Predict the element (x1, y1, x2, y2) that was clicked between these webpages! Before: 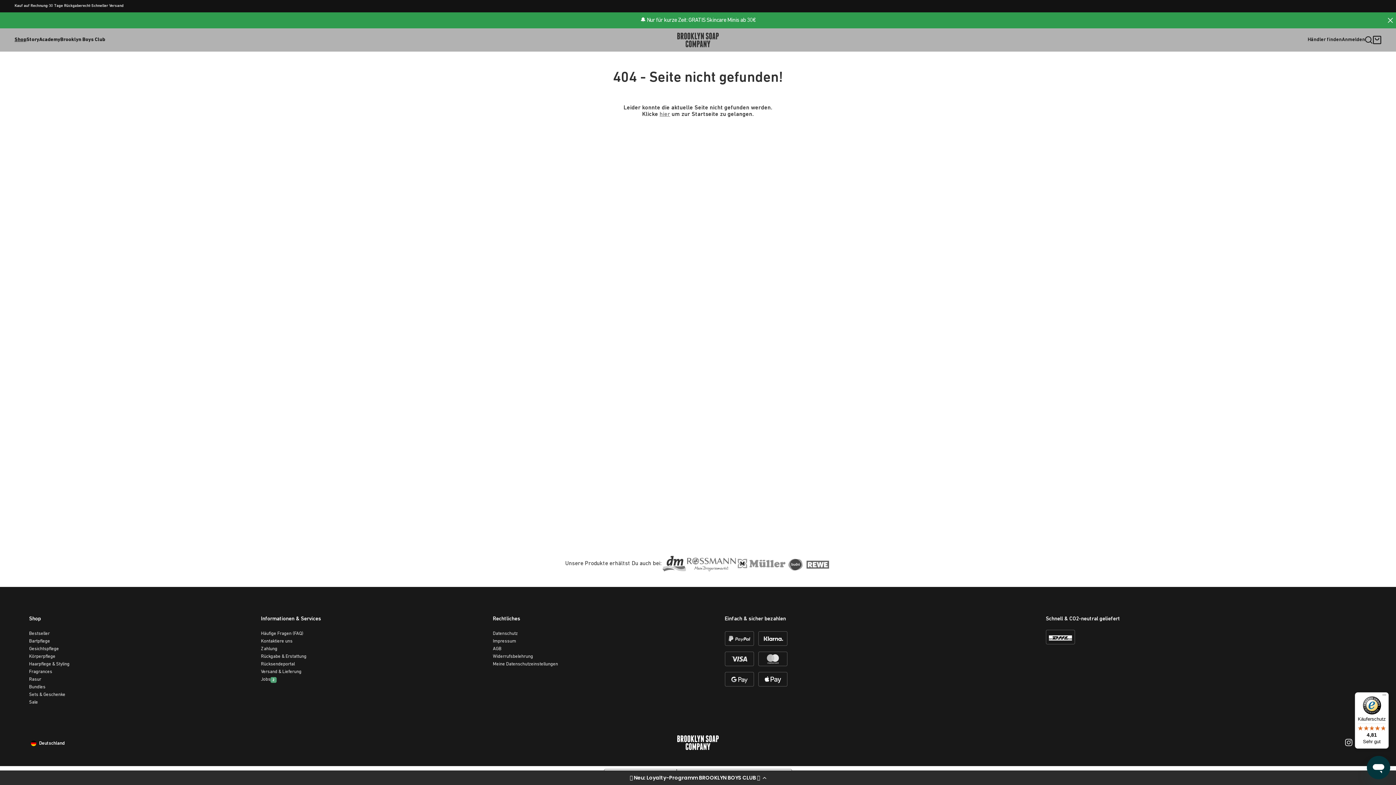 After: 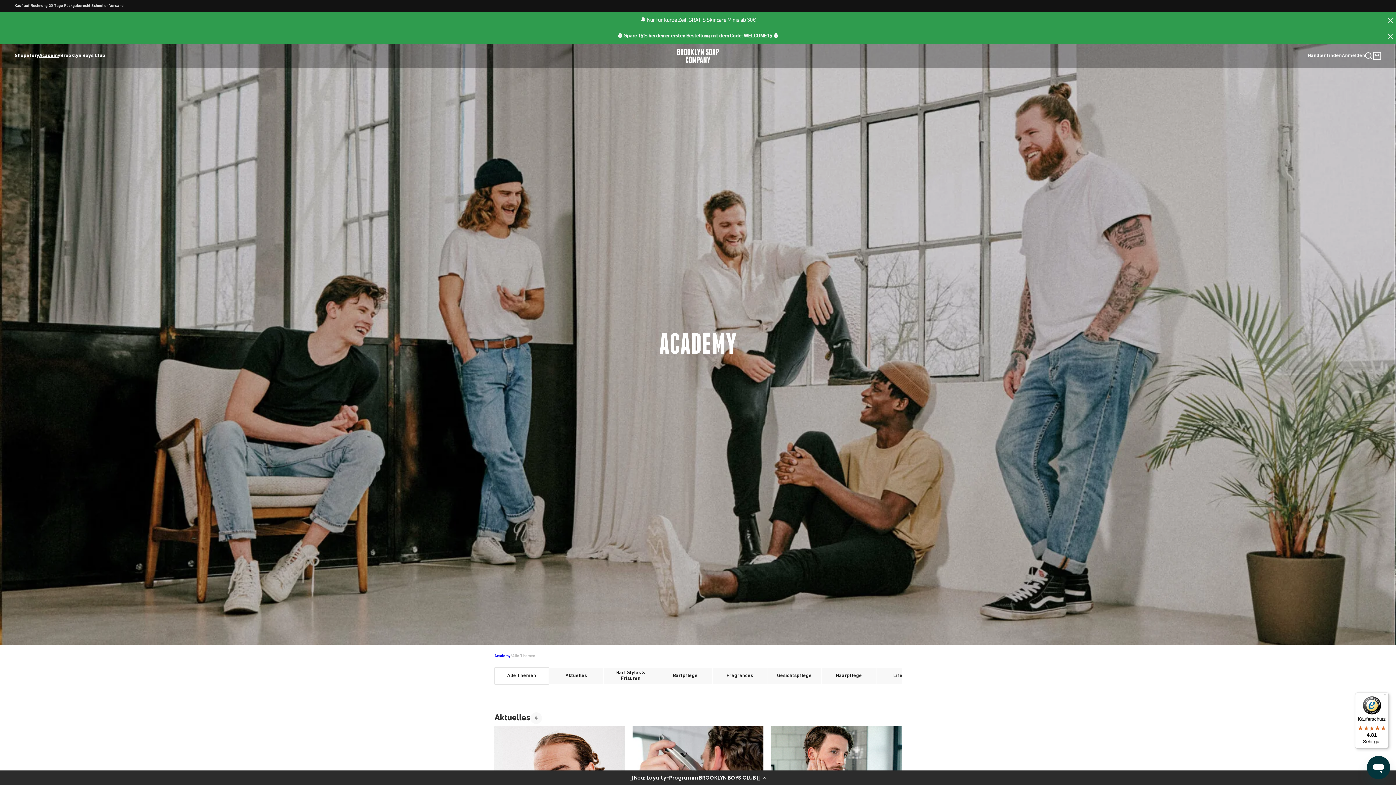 Action: bbox: (39, 37, 60, 42) label: Academy